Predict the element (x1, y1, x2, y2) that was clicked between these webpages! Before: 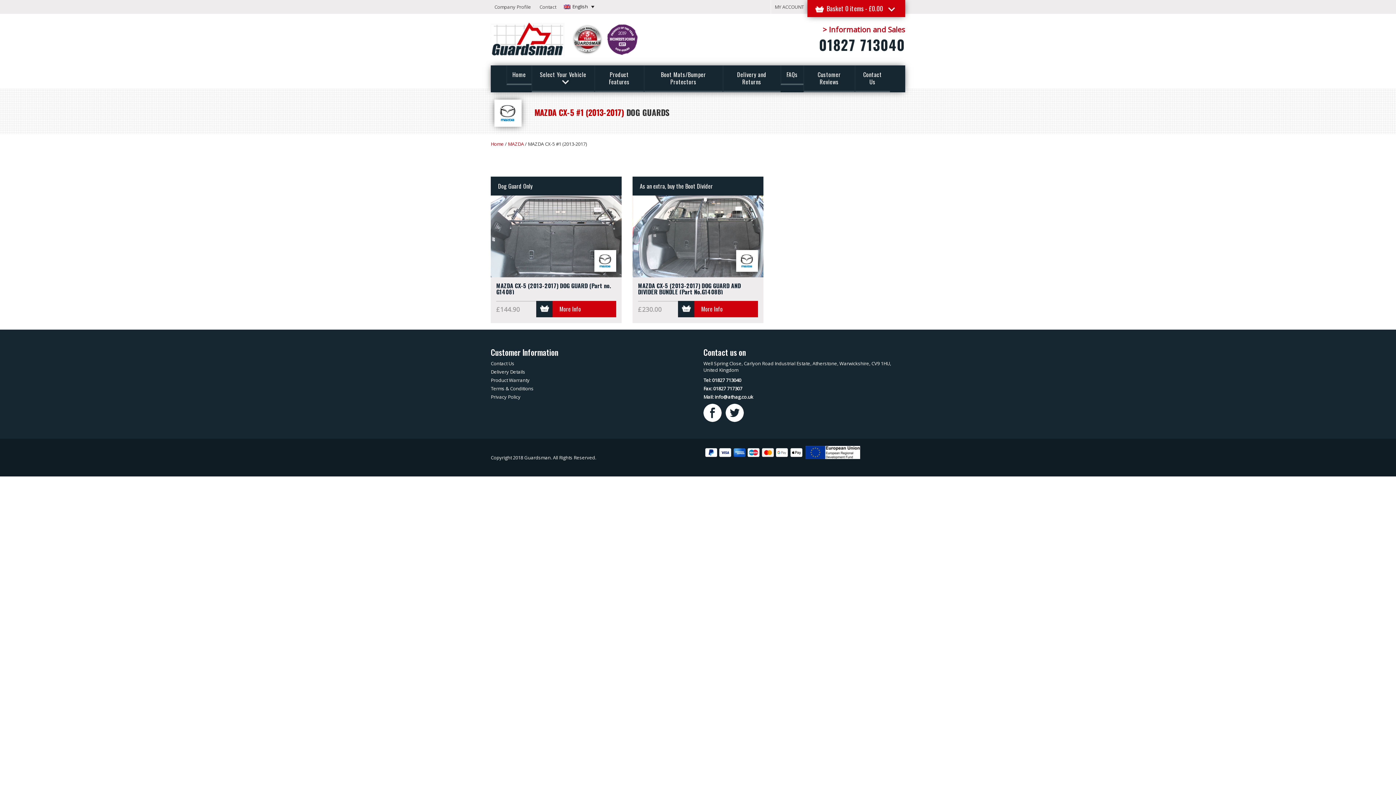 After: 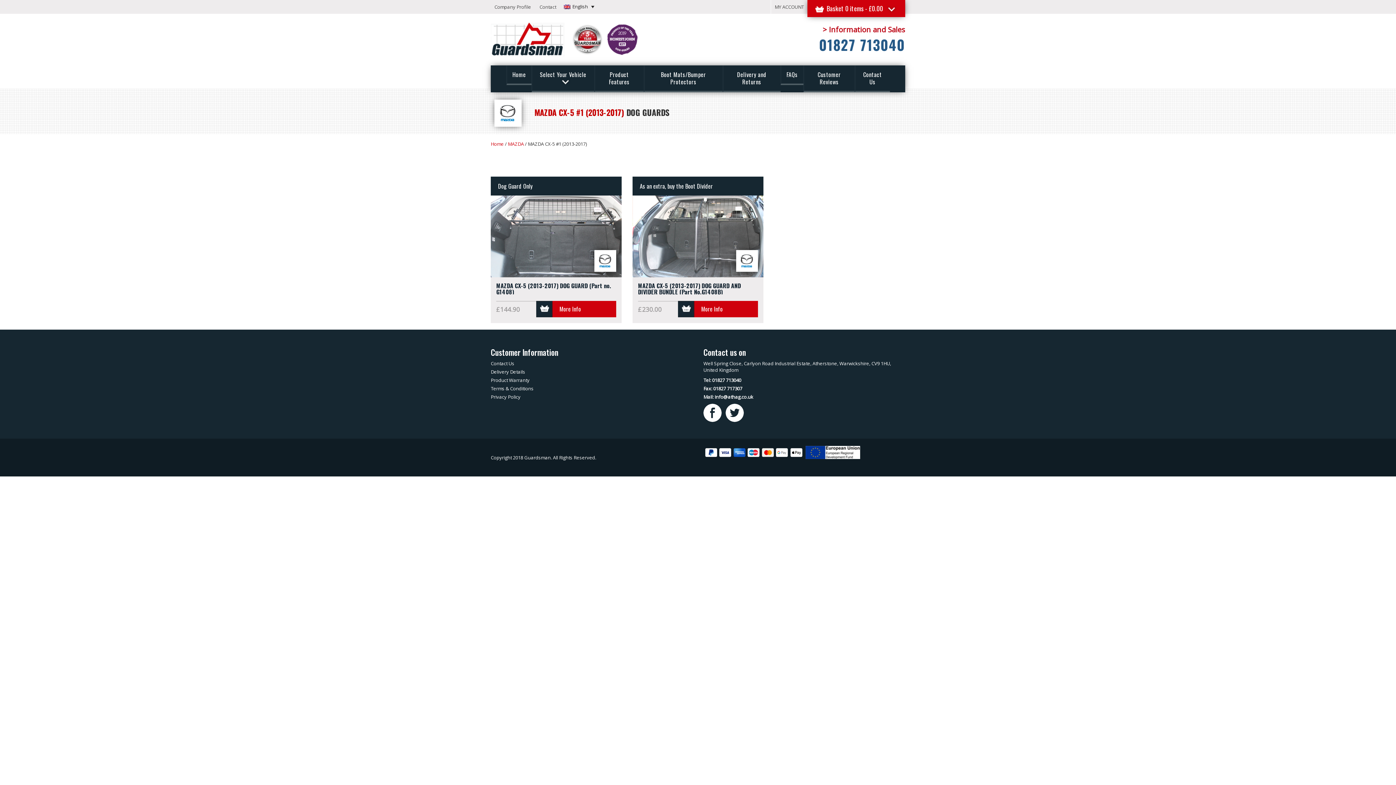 Action: label: 01827 713040 bbox: (819, 34, 905, 54)